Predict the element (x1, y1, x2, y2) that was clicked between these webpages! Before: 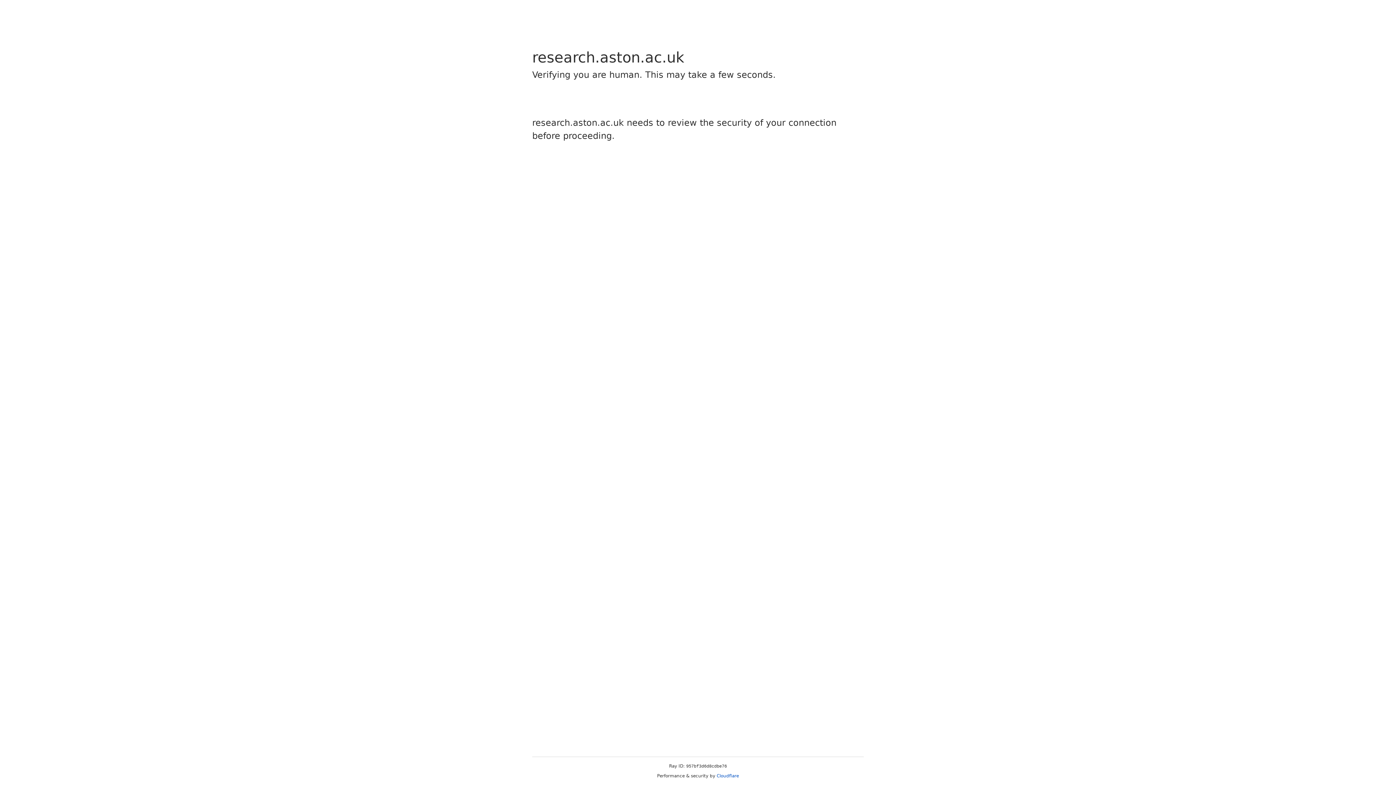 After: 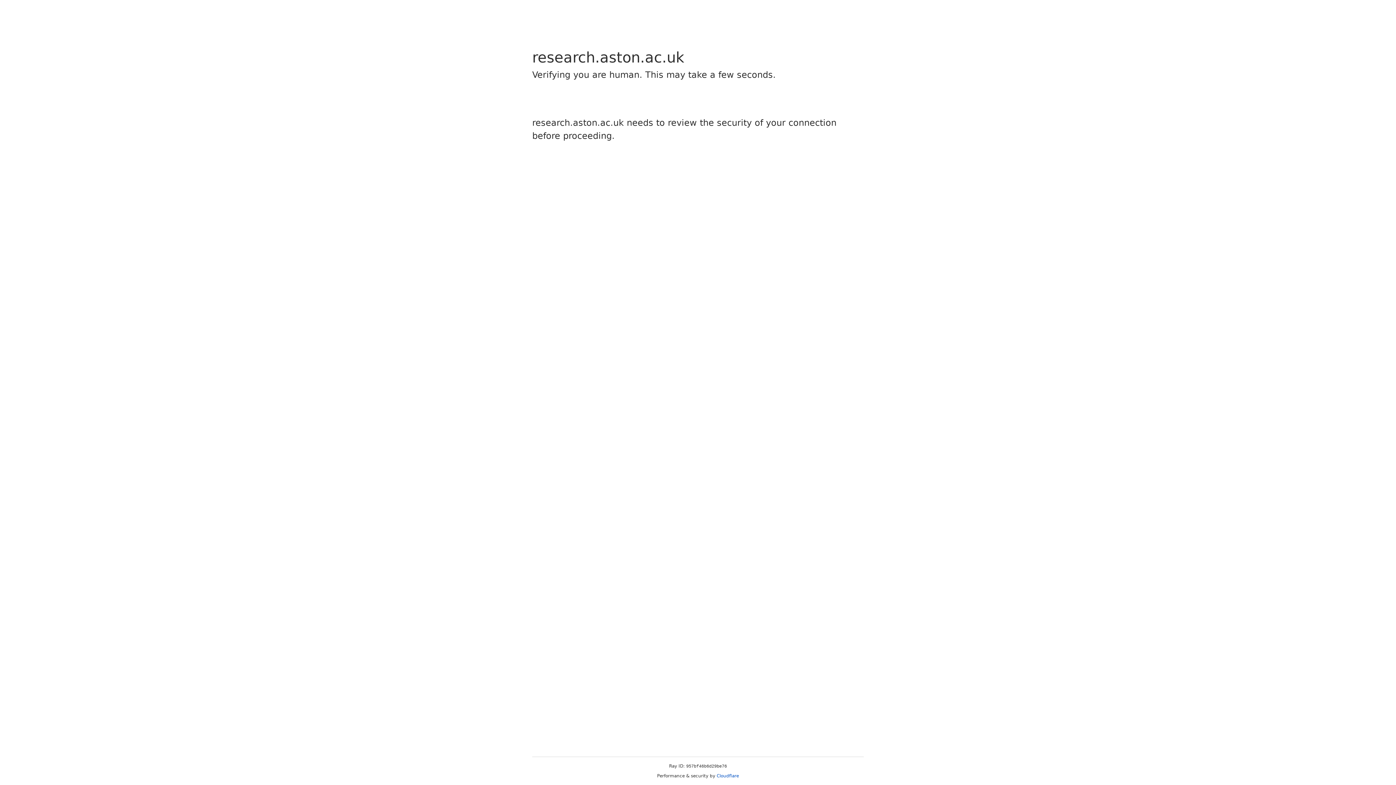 Action: label: Cloudflare bbox: (716, 773, 739, 778)